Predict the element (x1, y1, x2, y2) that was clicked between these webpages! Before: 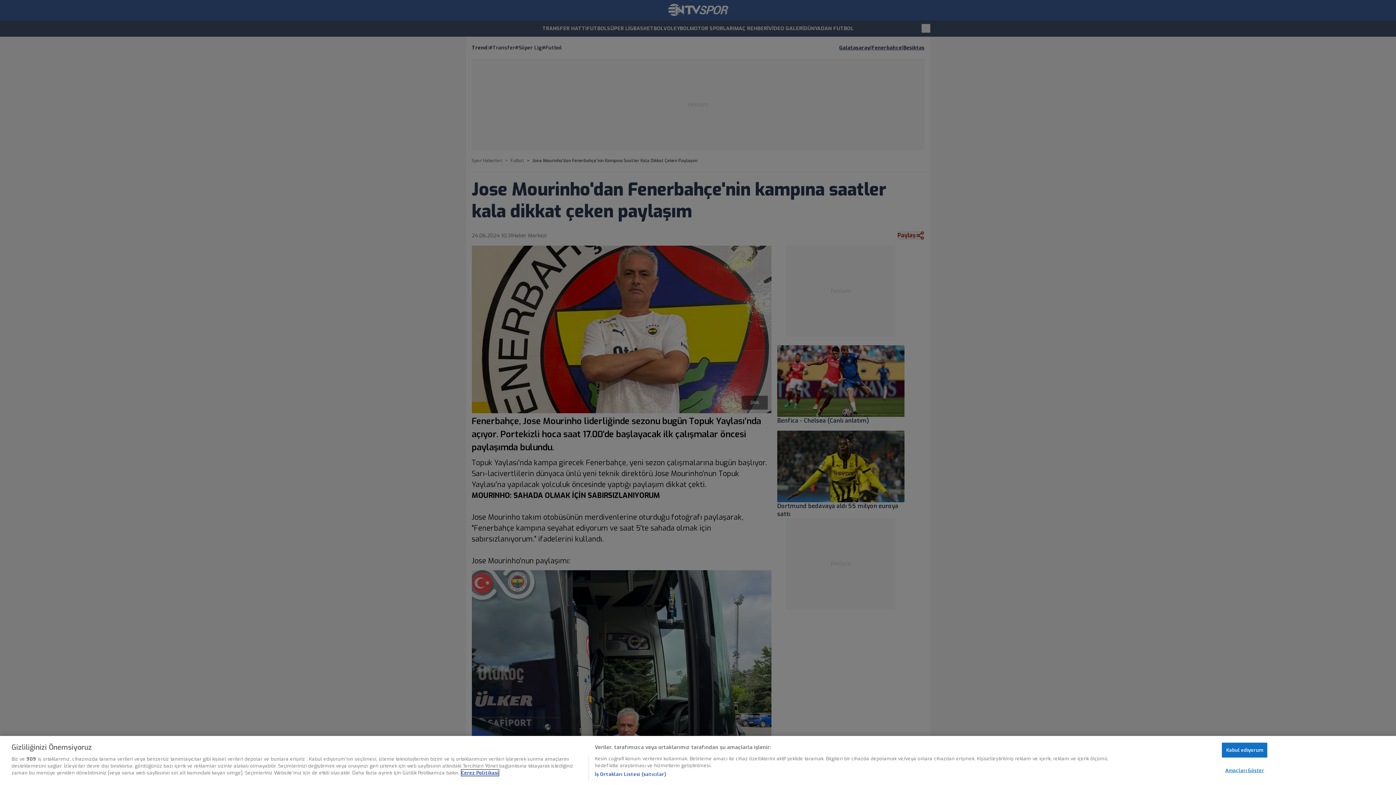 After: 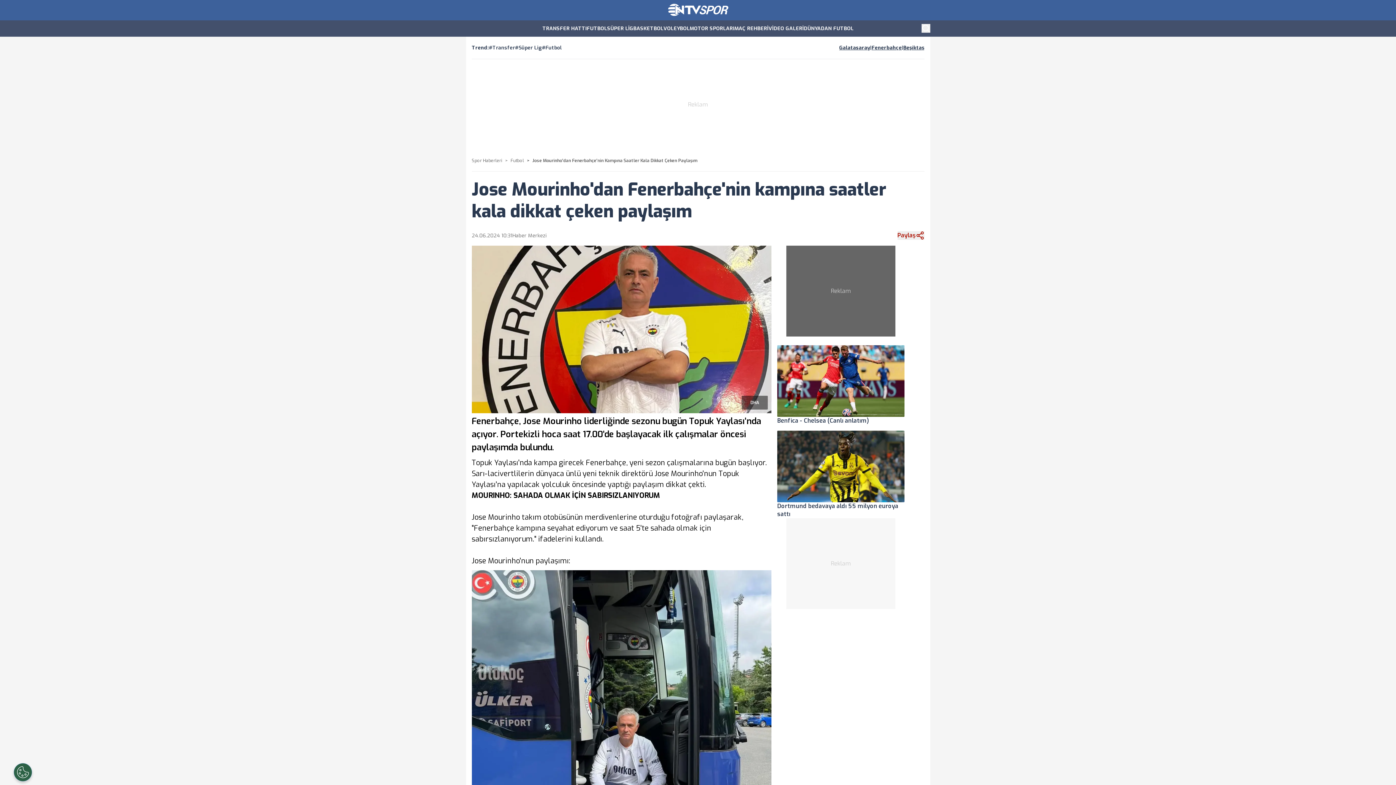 Action: label: Kabul ediyorum bbox: (1222, 742, 1267, 757)